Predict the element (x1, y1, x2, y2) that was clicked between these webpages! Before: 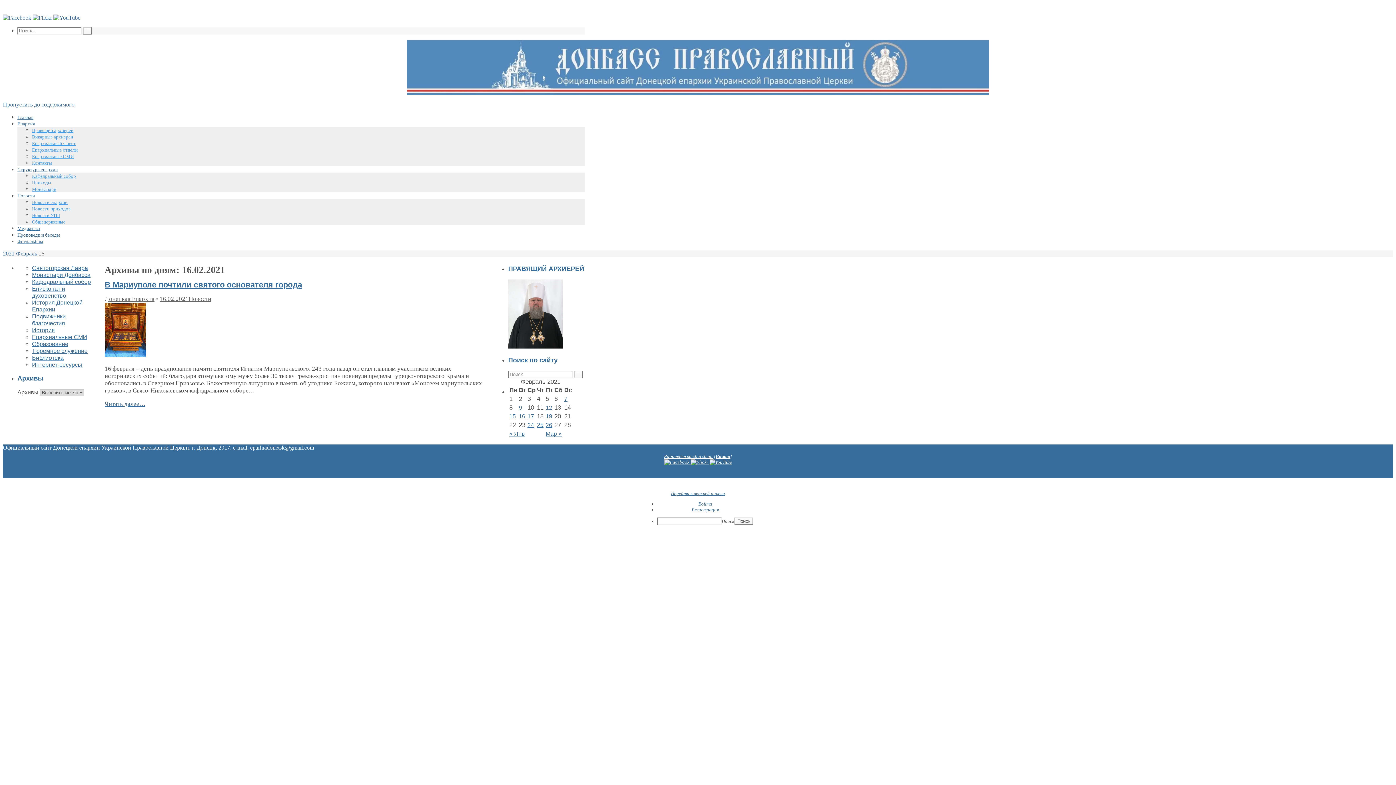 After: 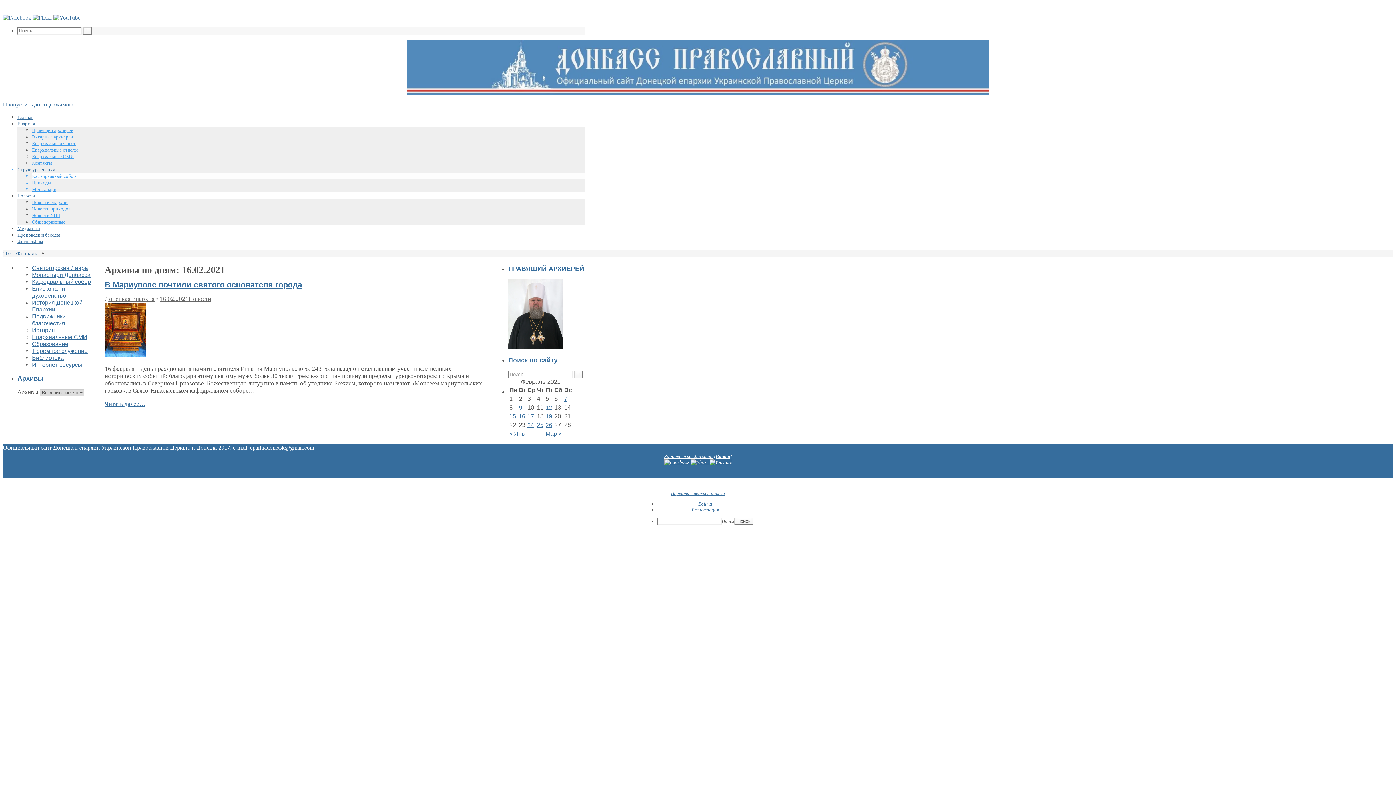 Action: label: Кафедральный собор bbox: (32, 173, 76, 178)